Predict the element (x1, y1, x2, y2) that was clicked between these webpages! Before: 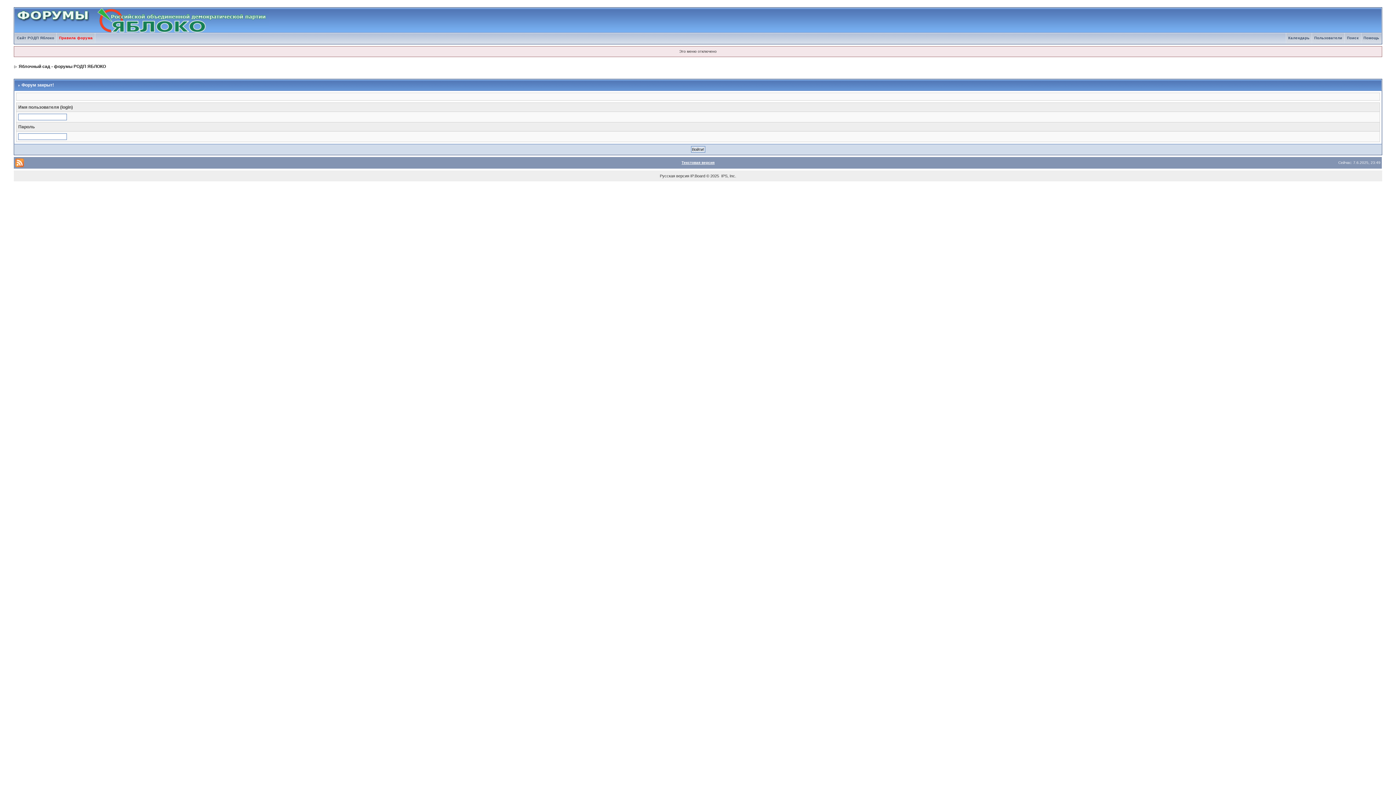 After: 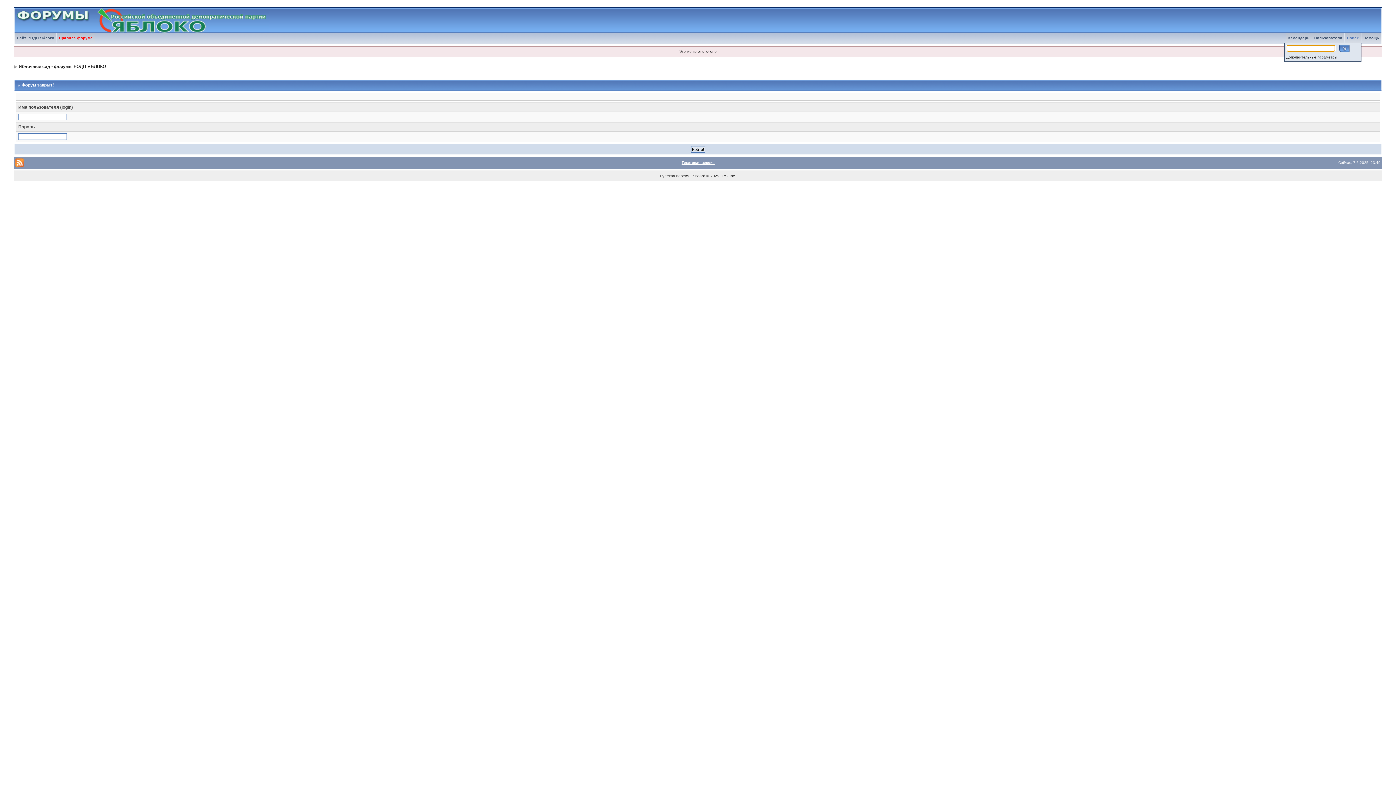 Action: bbox: (1345, 36, 1361, 40) label: Поиск